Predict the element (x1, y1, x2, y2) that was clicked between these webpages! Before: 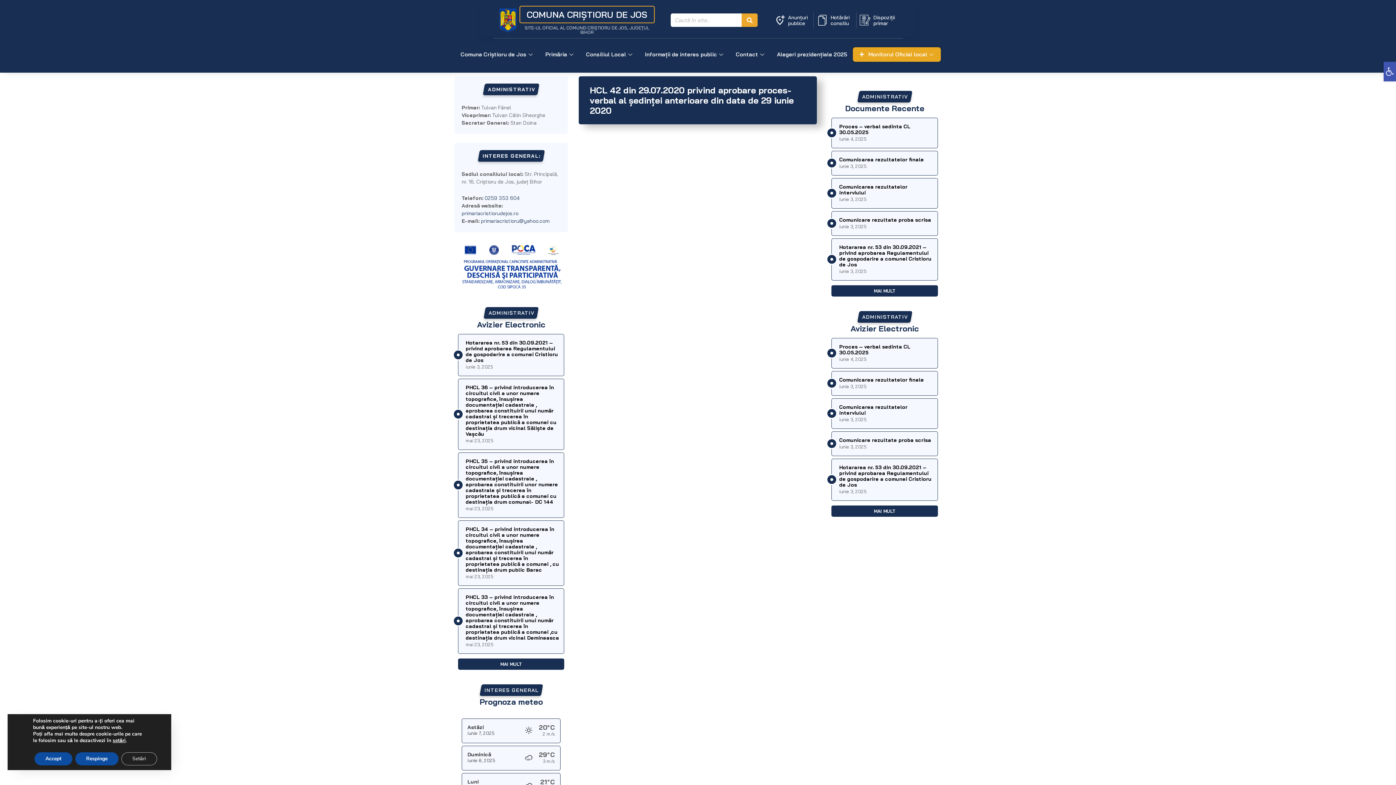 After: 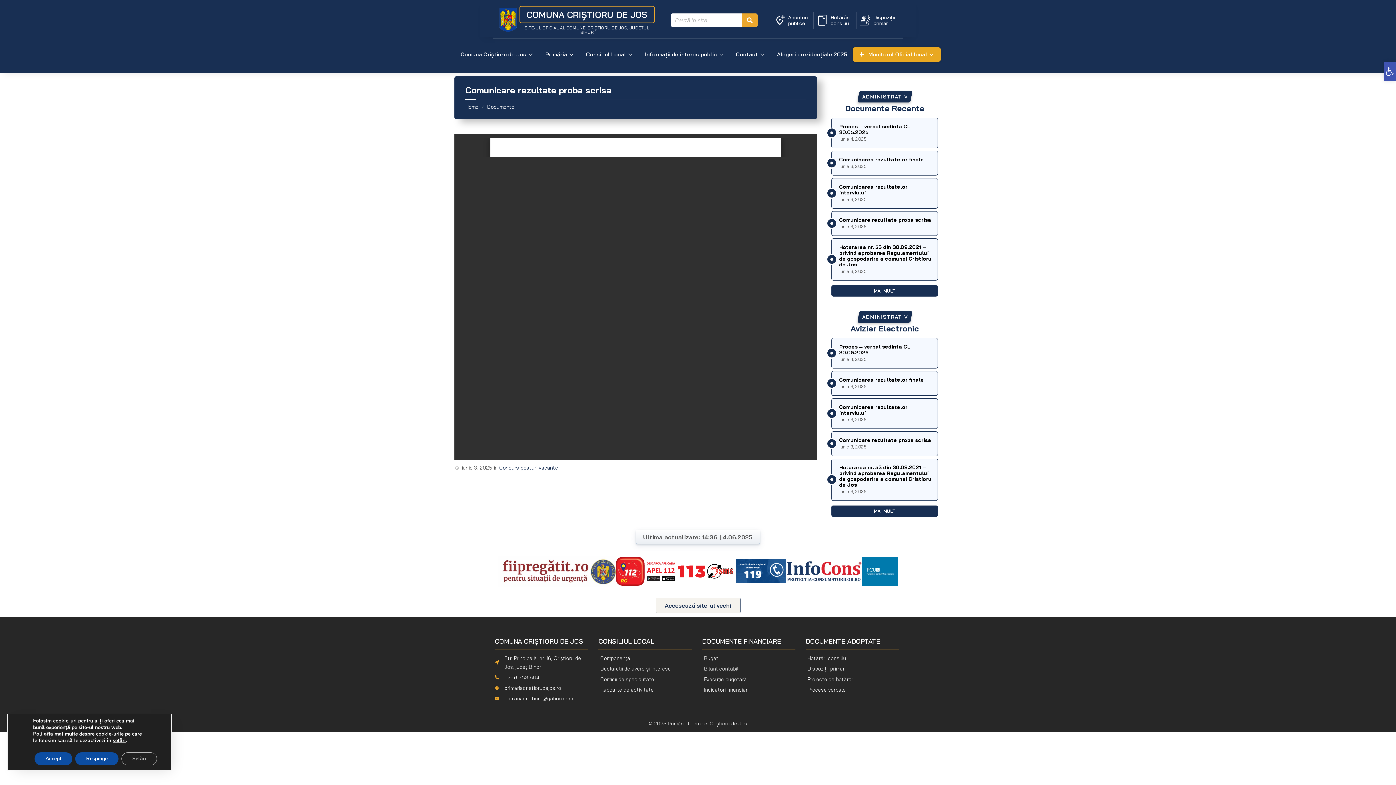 Action: label: Comunicare rezultate proba scrisa bbox: (839, 436, 931, 443)